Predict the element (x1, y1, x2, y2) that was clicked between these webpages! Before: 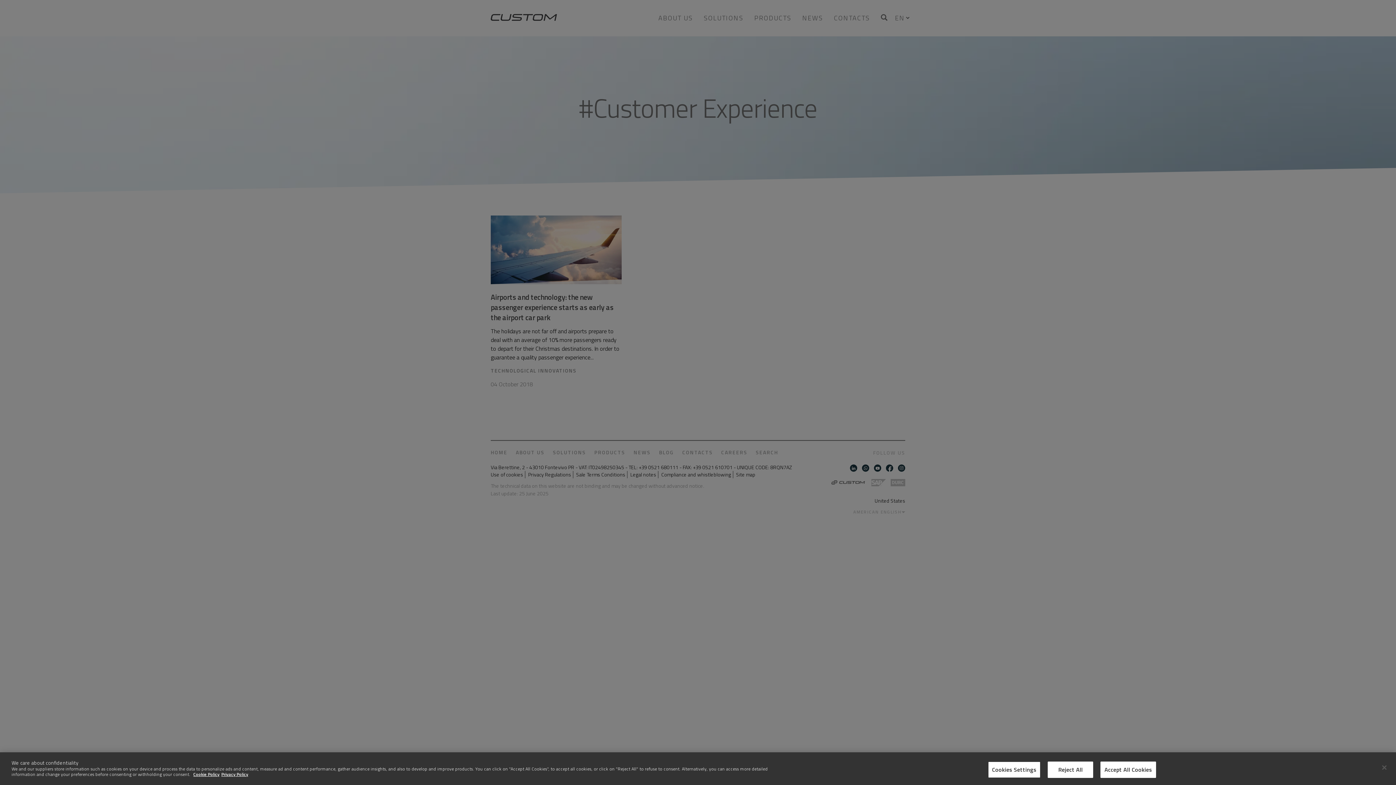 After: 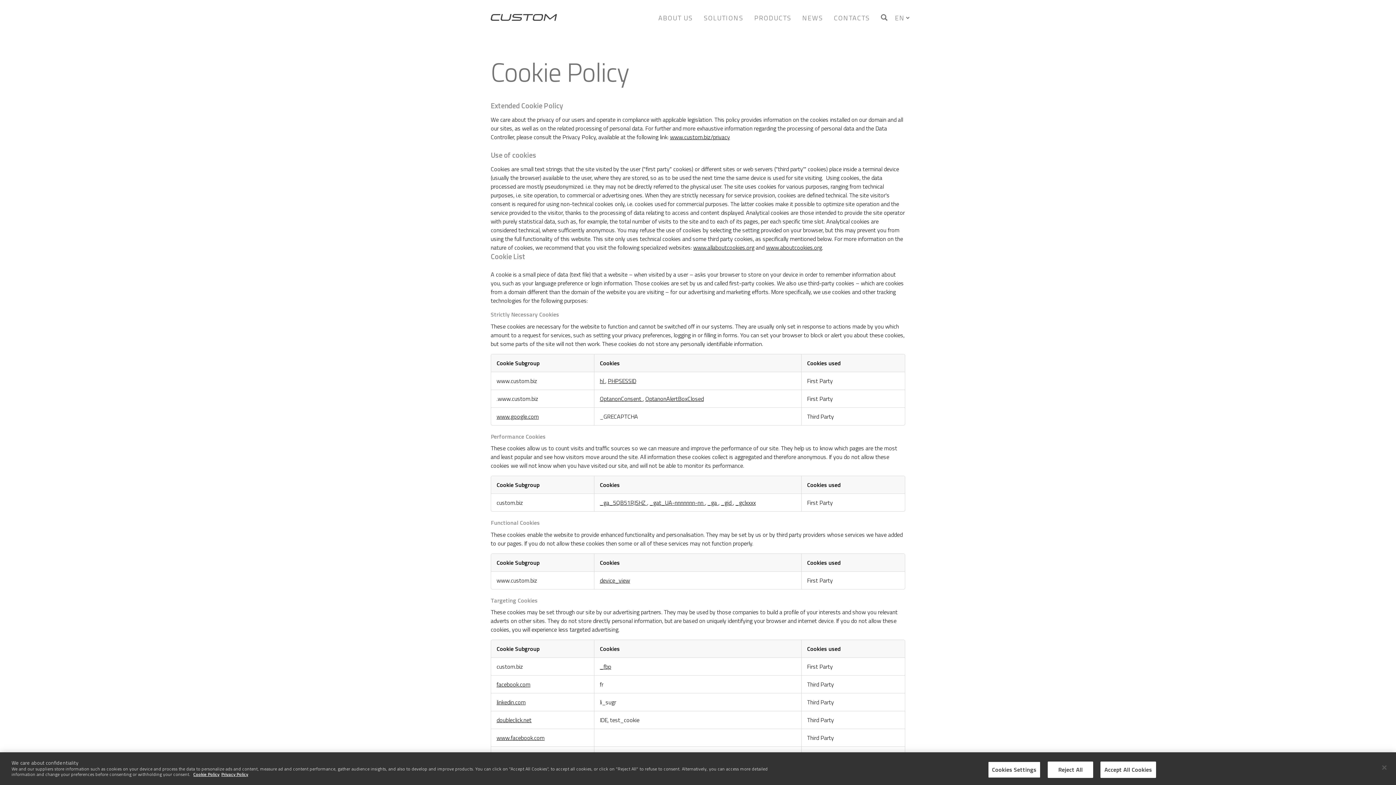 Action: label: More information about Cookies bbox: (193, 771, 219, 778)